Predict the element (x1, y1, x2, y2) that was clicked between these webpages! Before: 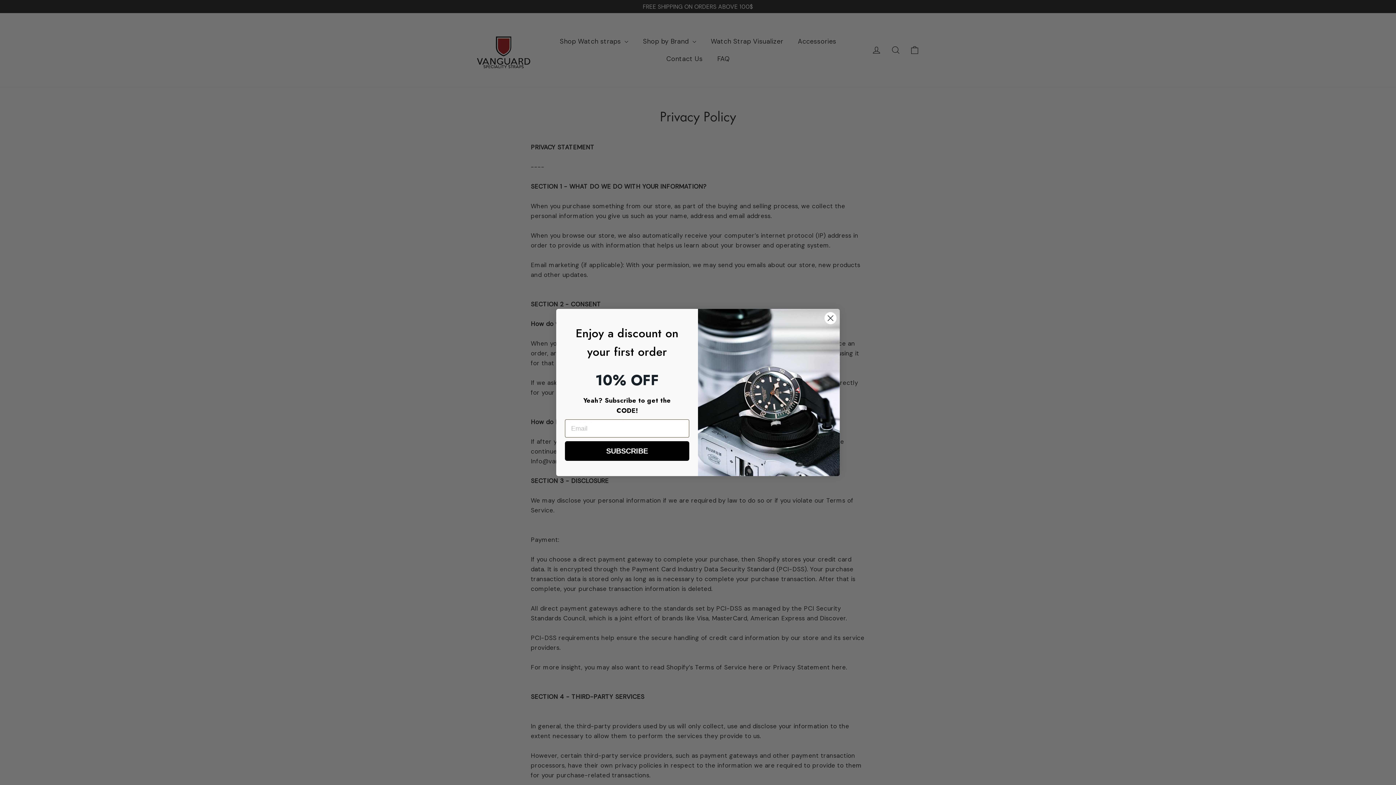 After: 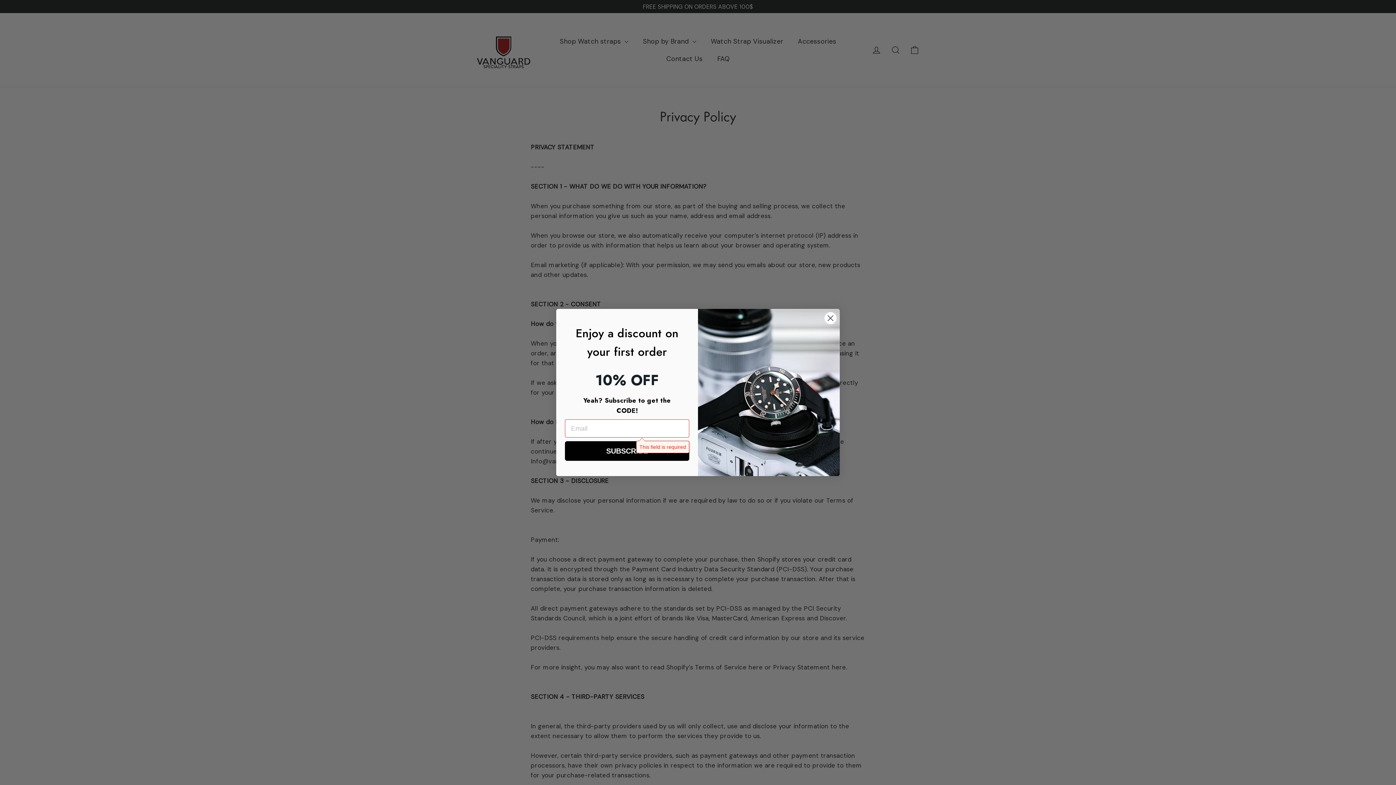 Action: label: SUBSCRIBE bbox: (565, 459, 689, 479)